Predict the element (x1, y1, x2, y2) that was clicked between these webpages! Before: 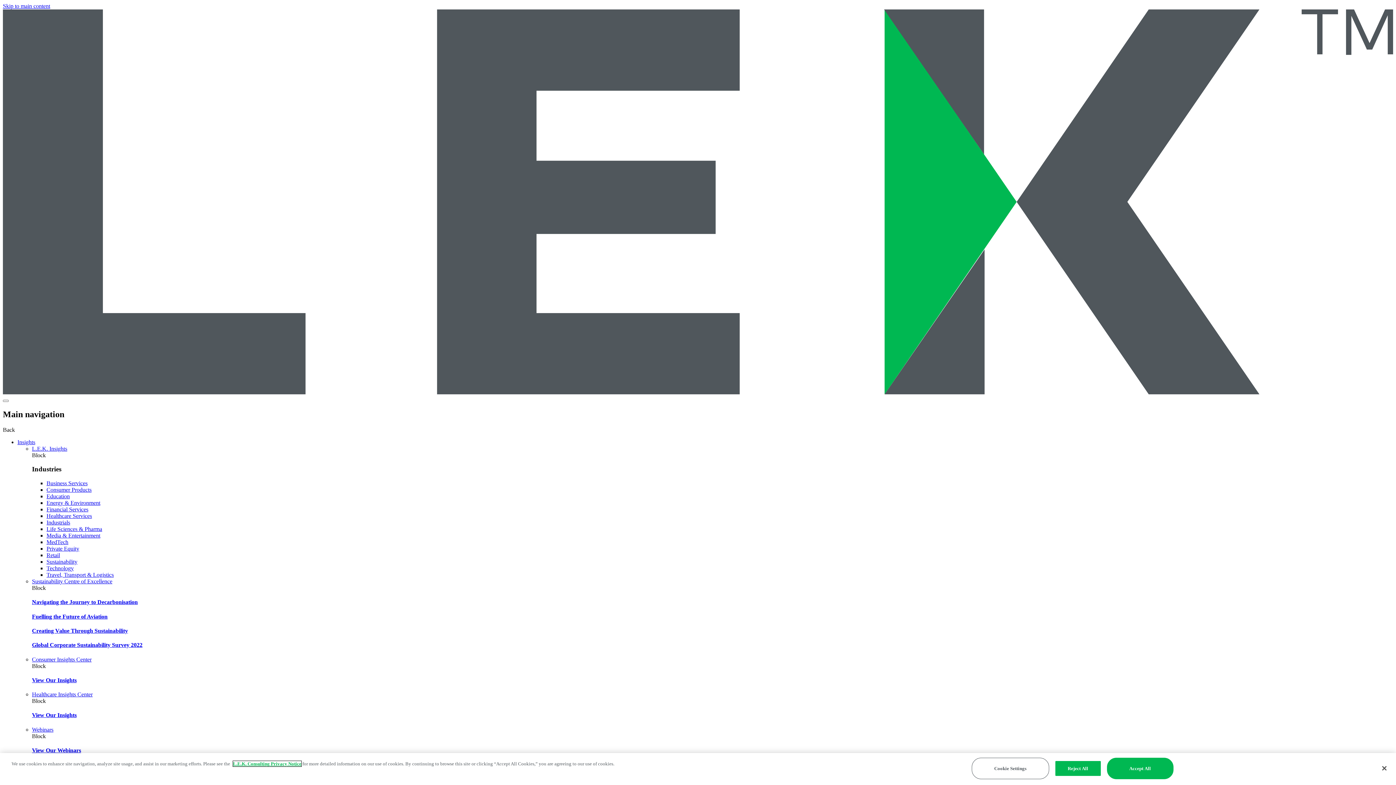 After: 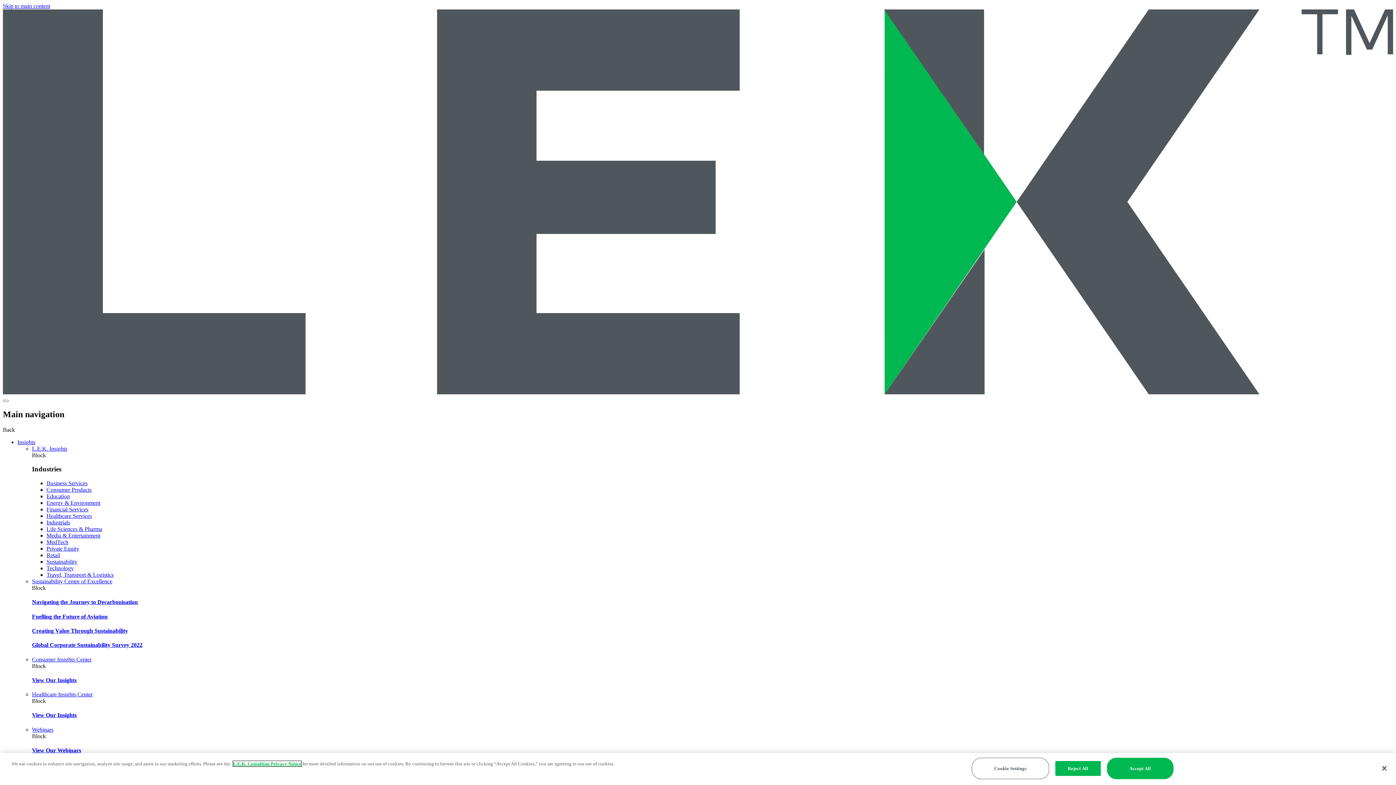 Action: bbox: (32, 613, 107, 619) label: Fuelling the Future of Aviation